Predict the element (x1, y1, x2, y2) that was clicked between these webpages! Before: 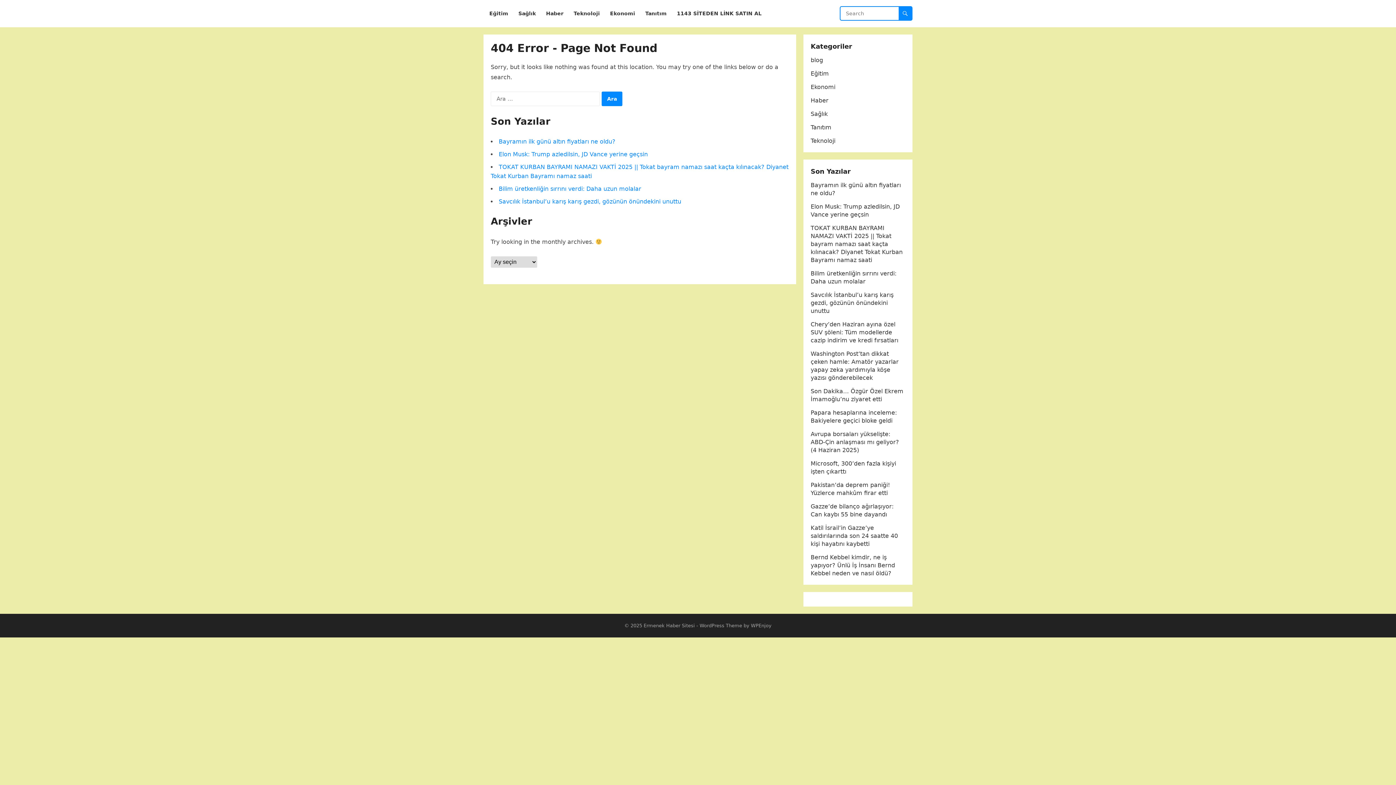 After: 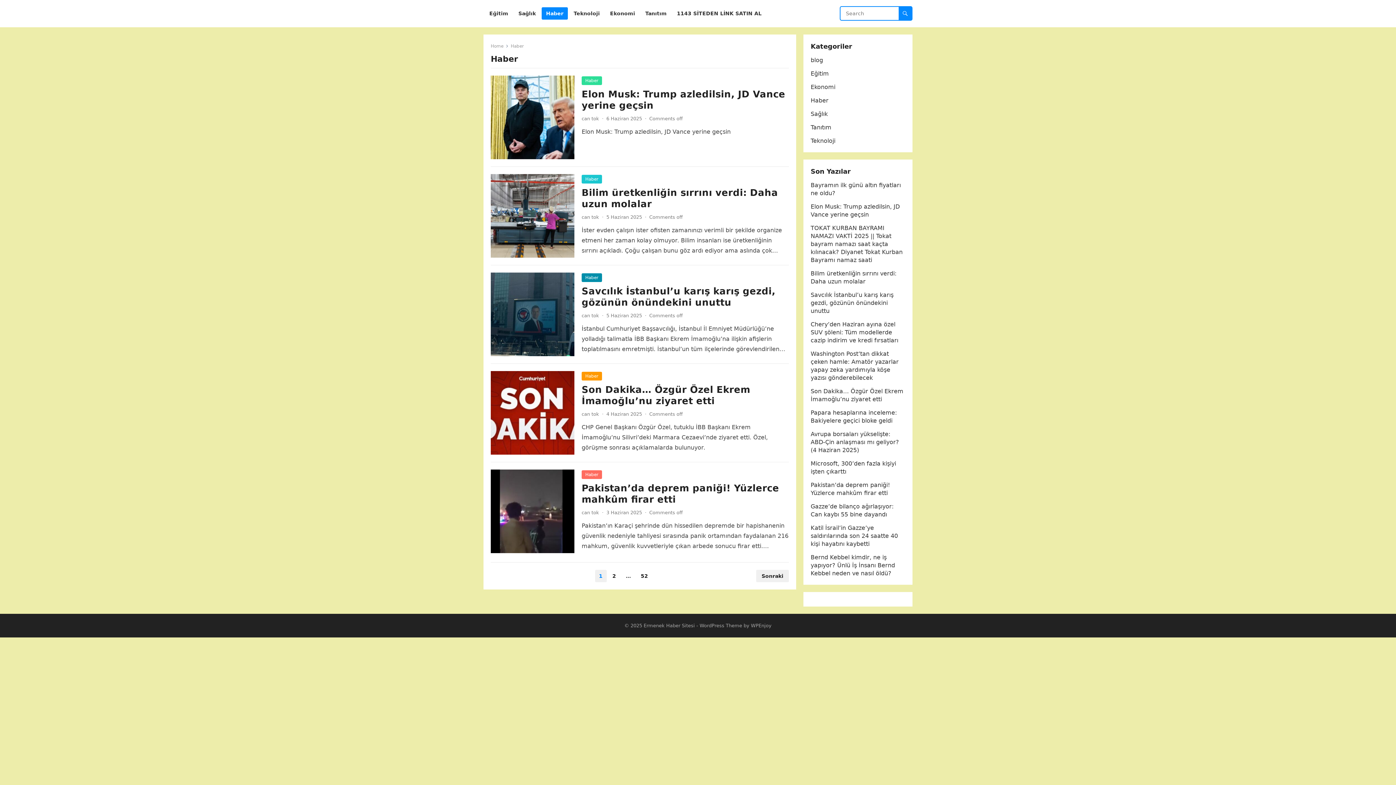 Action: label: Haber bbox: (810, 97, 828, 104)